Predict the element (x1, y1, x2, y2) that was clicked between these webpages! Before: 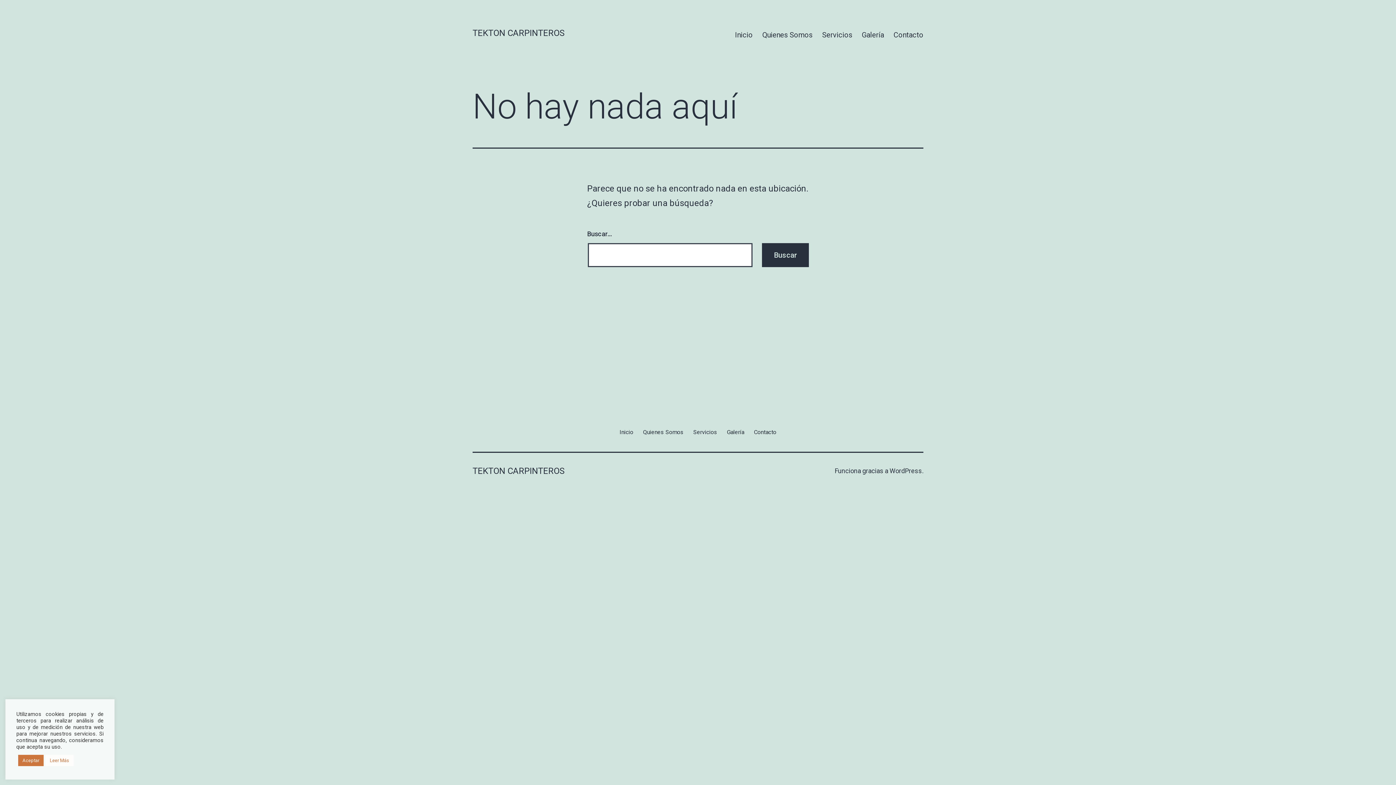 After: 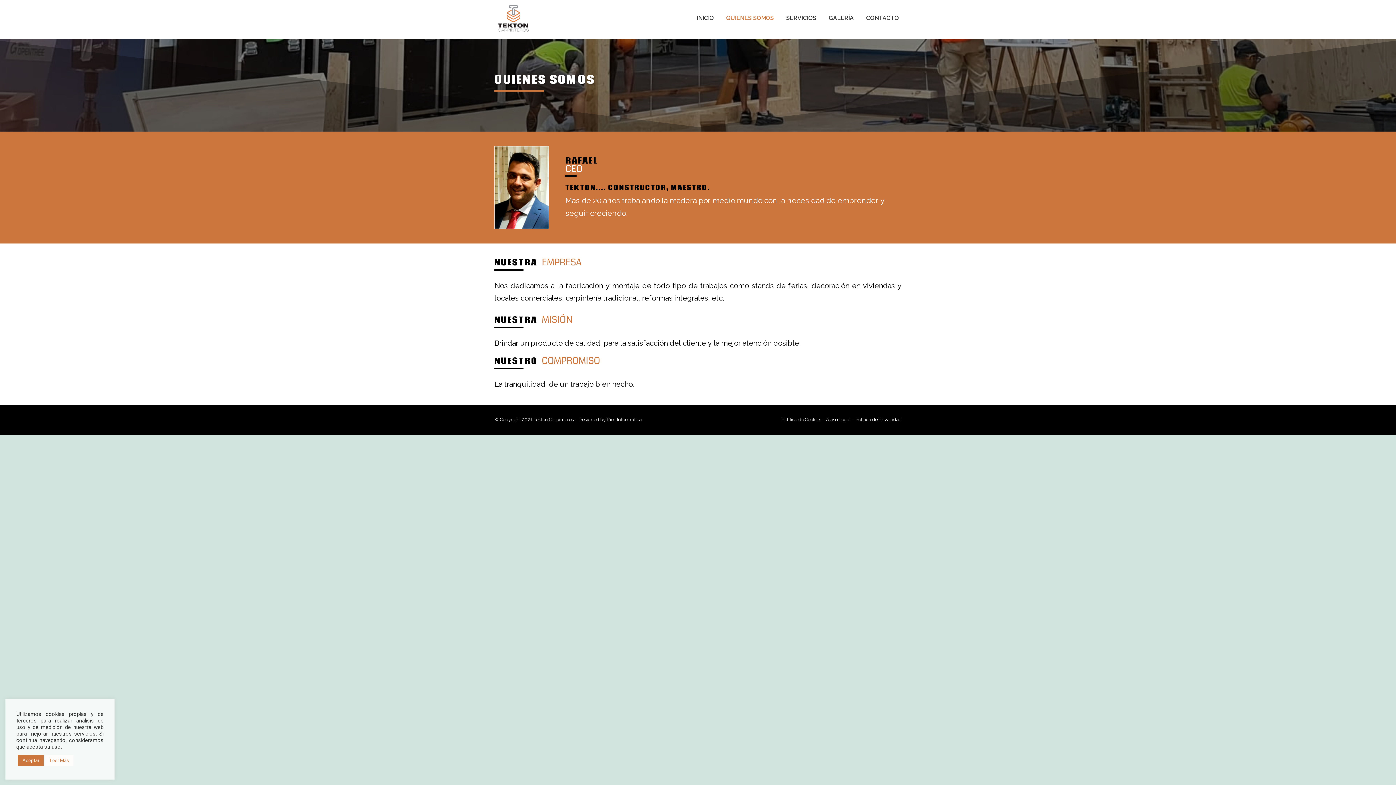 Action: bbox: (638, 422, 688, 441) label: Quienes Somos